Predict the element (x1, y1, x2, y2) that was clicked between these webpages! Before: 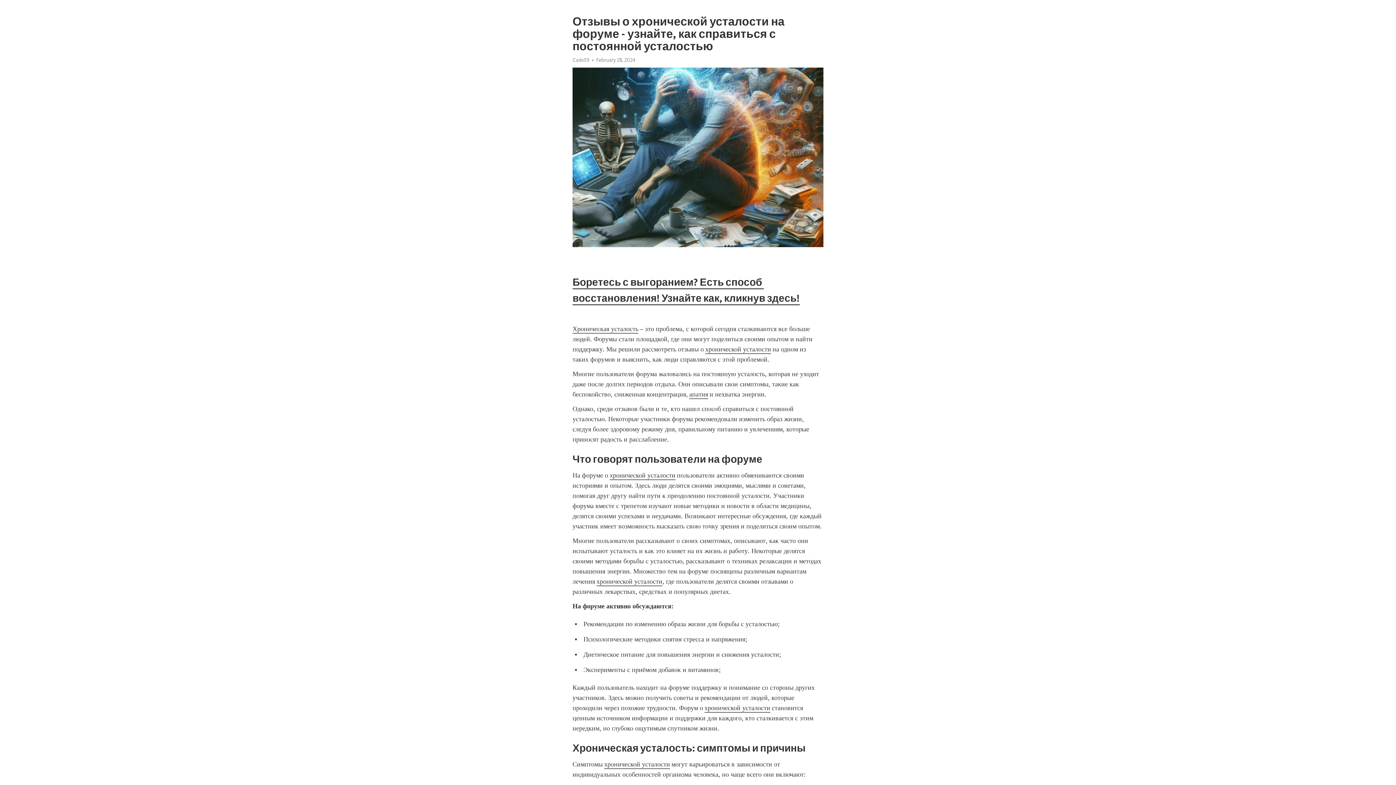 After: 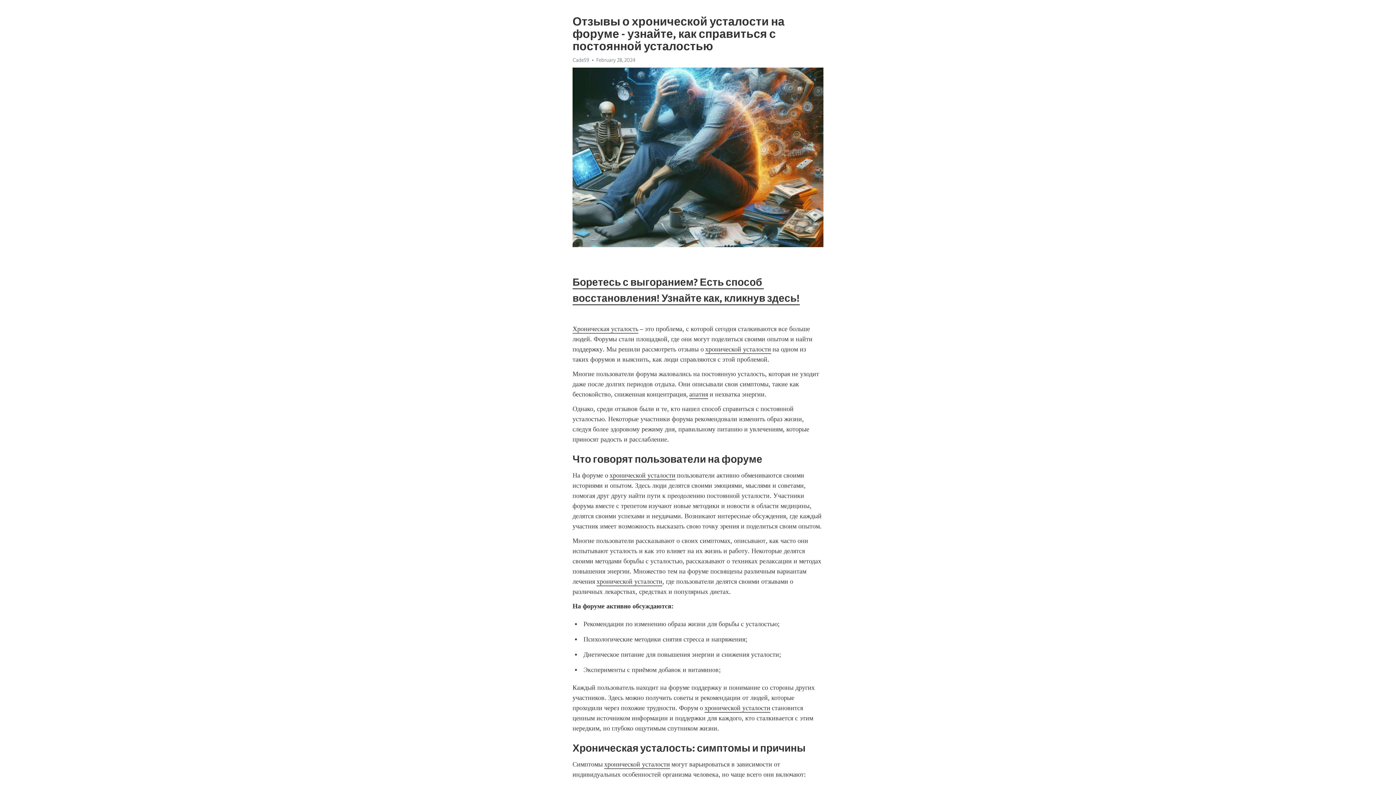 Action: bbox: (704, 704, 770, 713) label: хронической усталости